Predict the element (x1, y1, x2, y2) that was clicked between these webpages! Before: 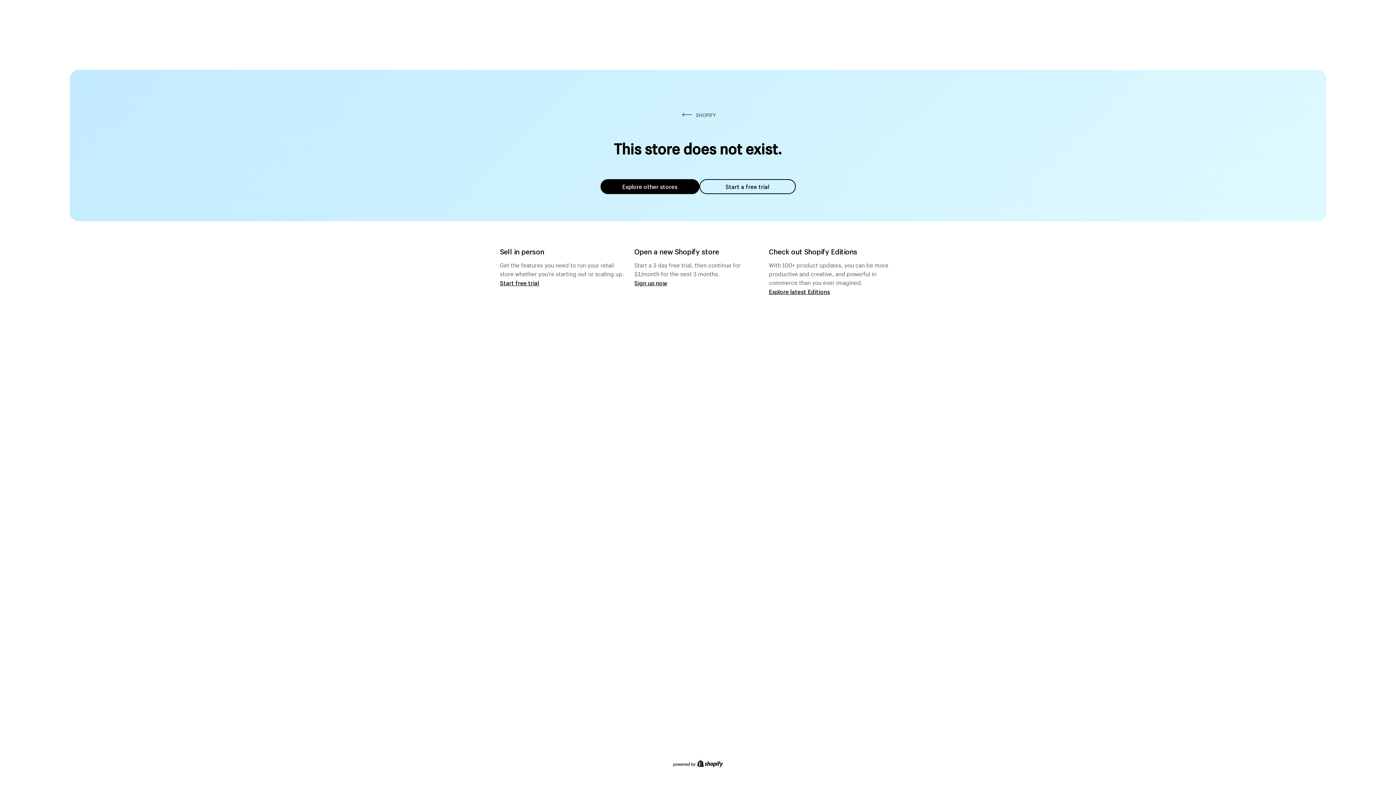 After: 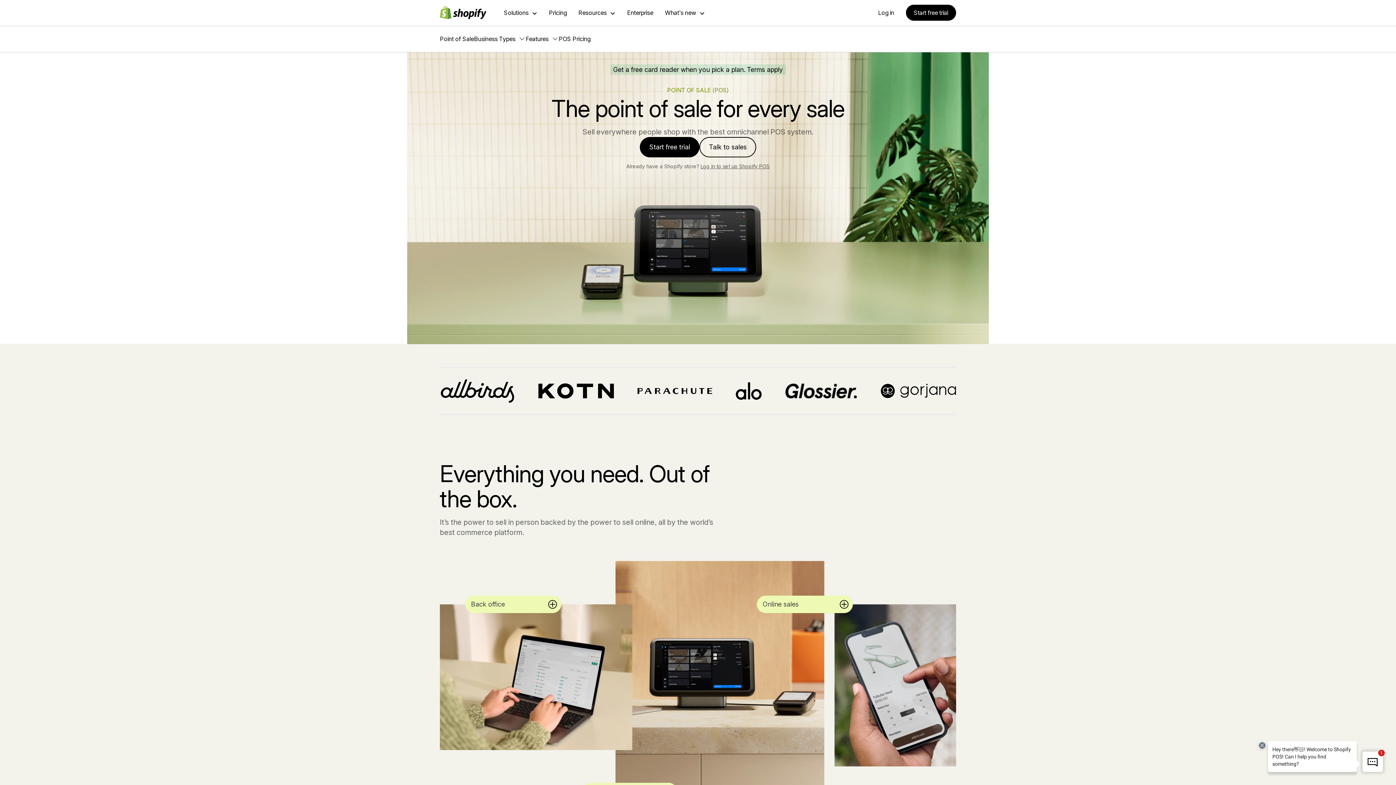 Action: bbox: (500, 279, 539, 286) label: Start free trial